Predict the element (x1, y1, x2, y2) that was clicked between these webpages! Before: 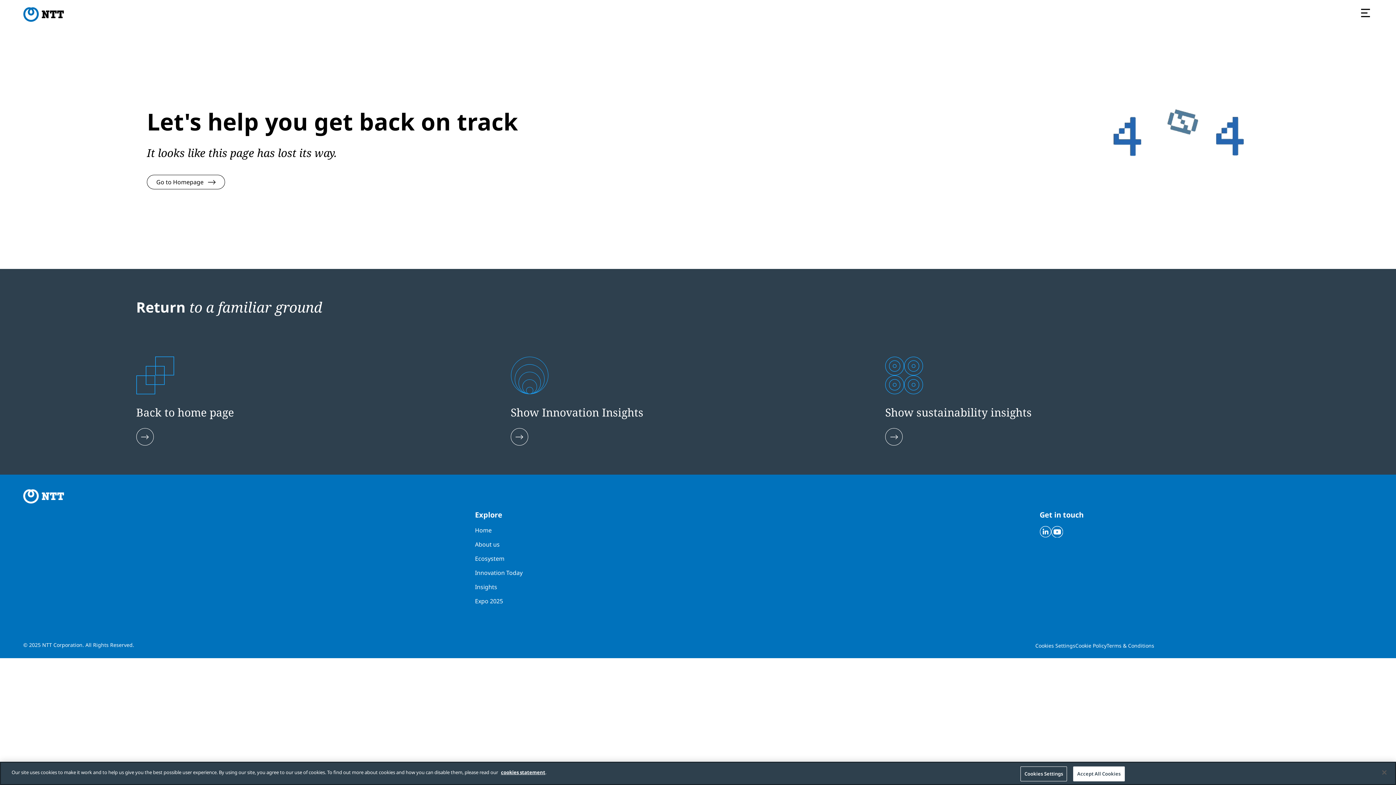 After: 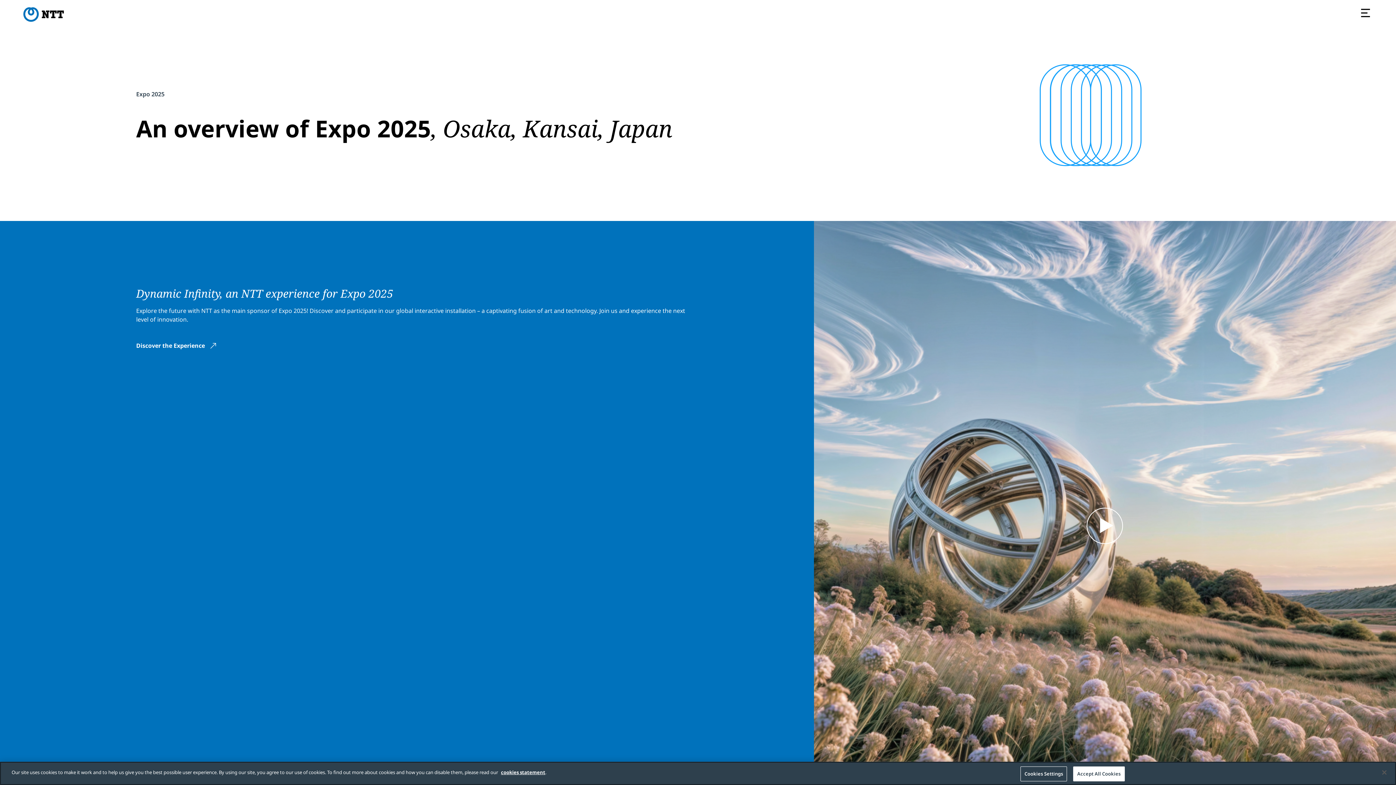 Action: label: Expo 2025 bbox: (475, 597, 513, 605)